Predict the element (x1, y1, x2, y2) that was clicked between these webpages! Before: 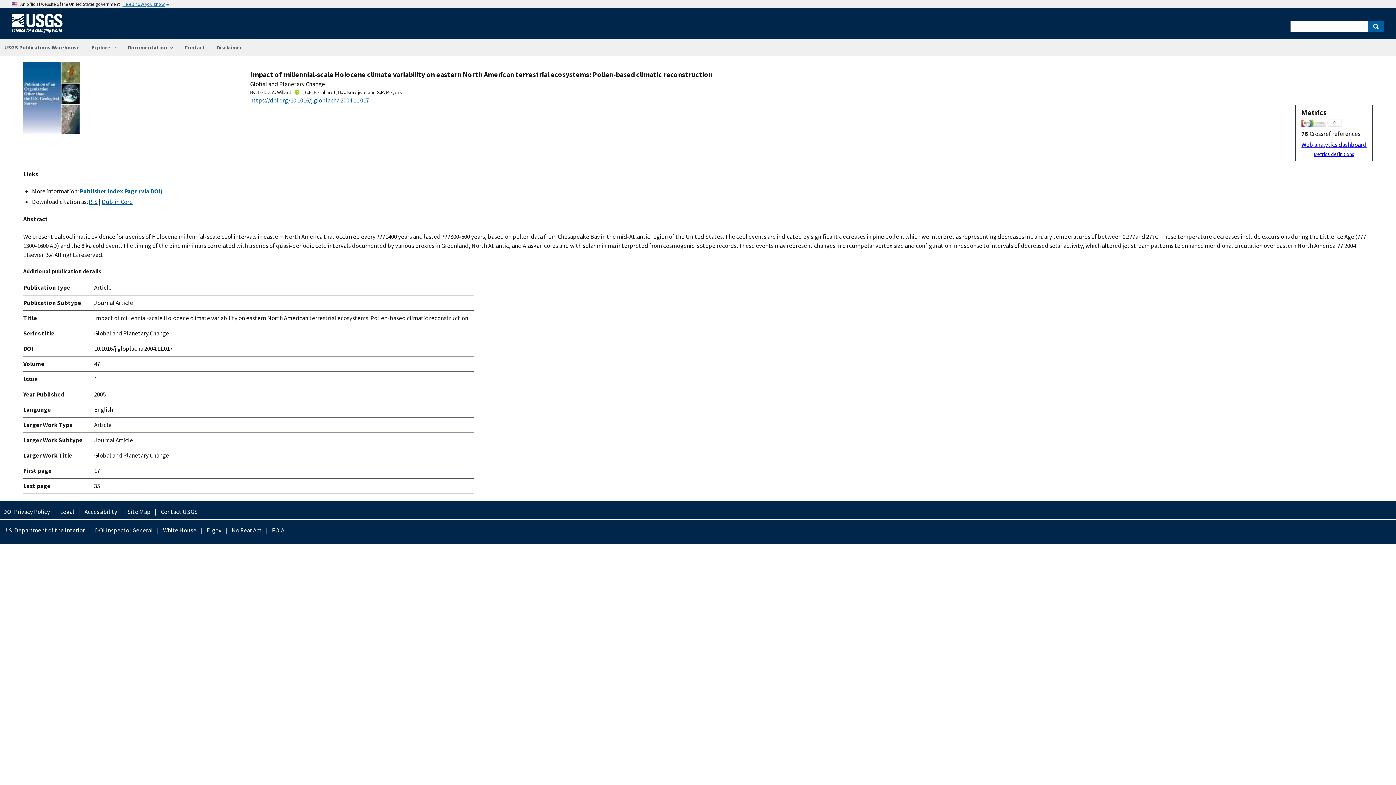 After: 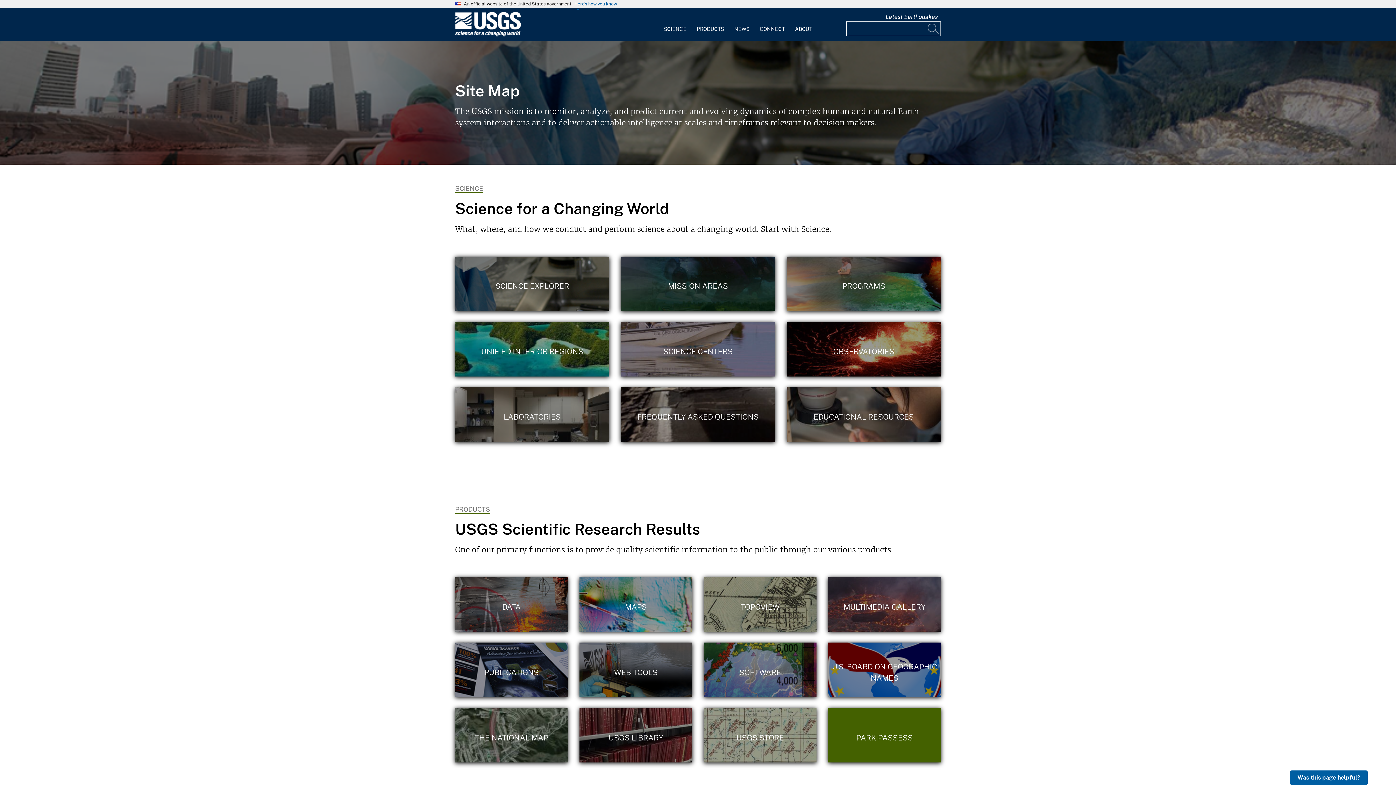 Action: bbox: (124, 507, 153, 516) label: Site Map